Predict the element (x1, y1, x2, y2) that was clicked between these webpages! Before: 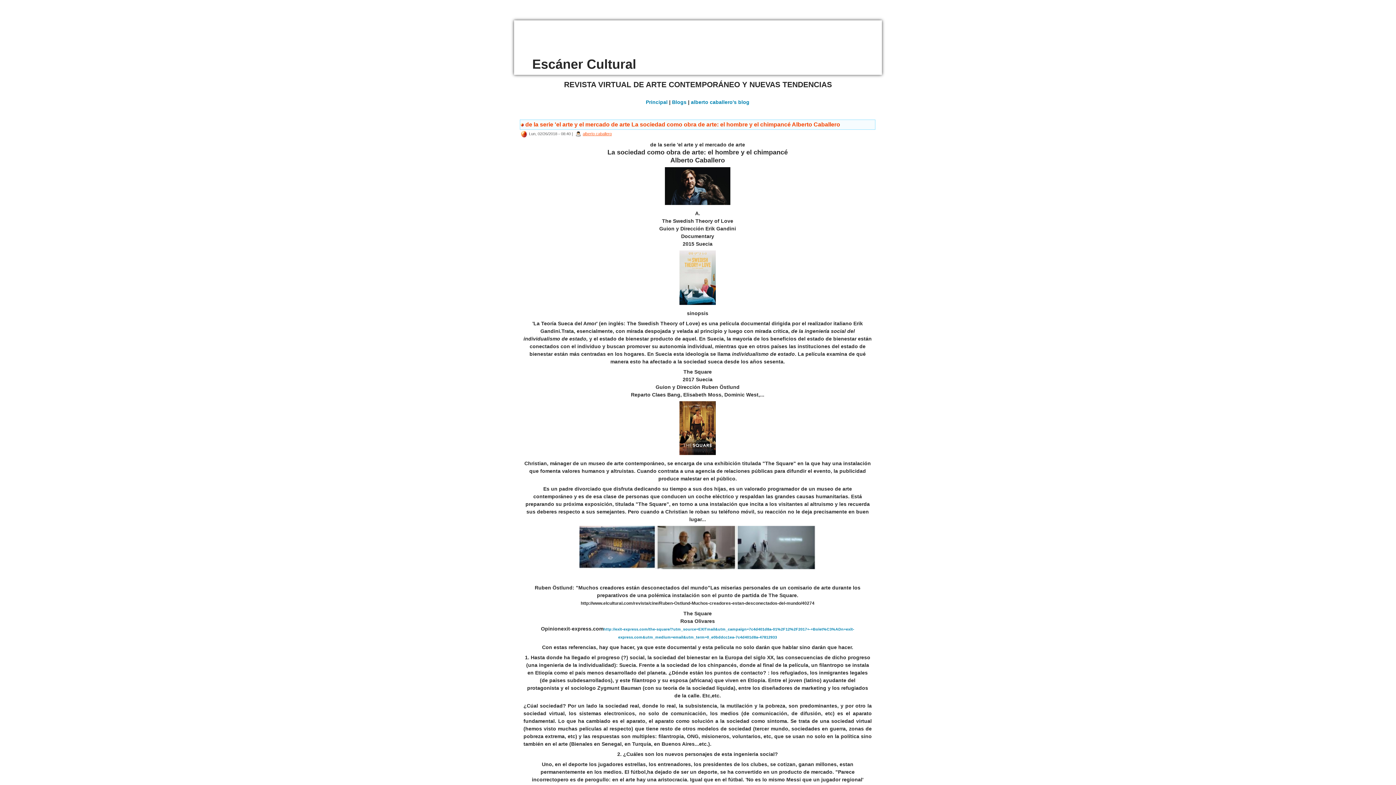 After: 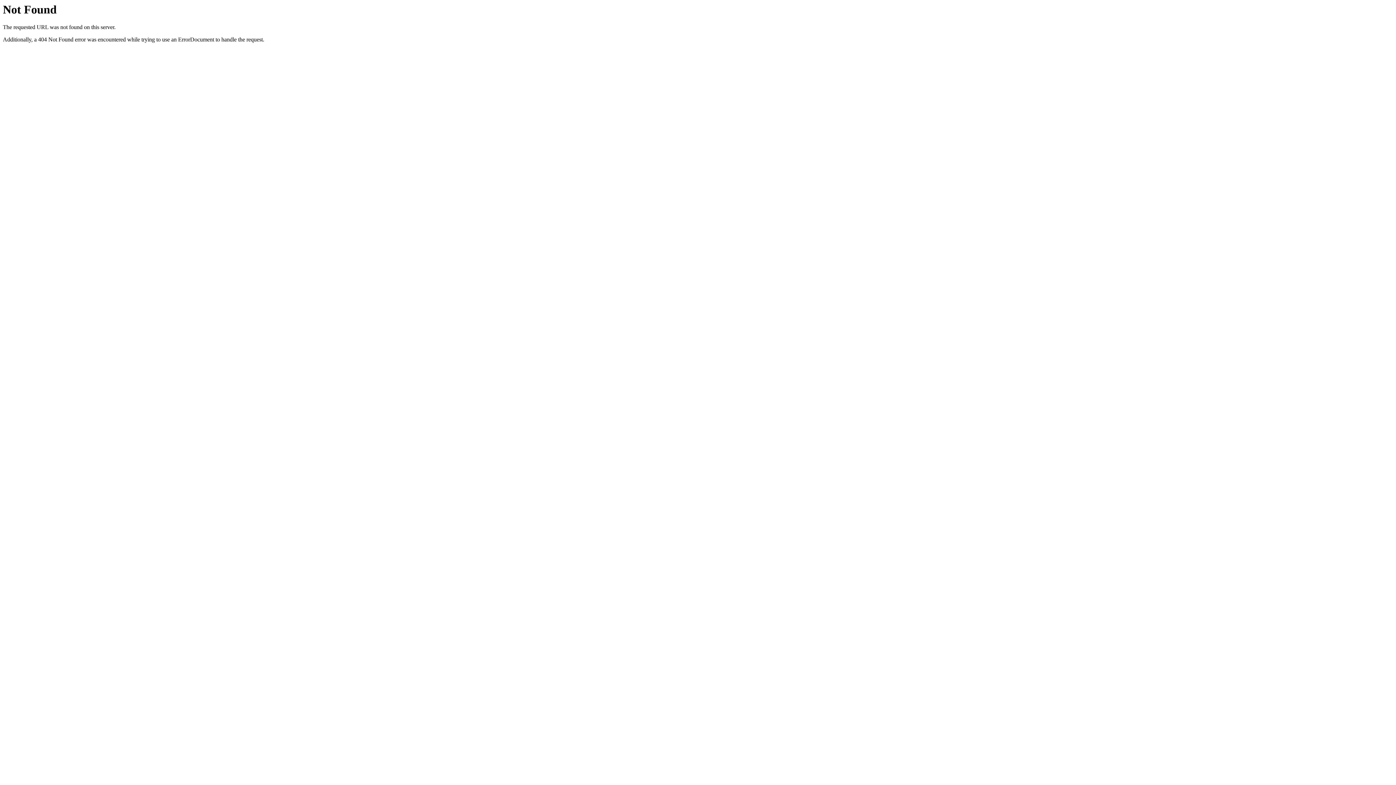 Action: bbox: (582, 131, 612, 136) label: alberto caballero